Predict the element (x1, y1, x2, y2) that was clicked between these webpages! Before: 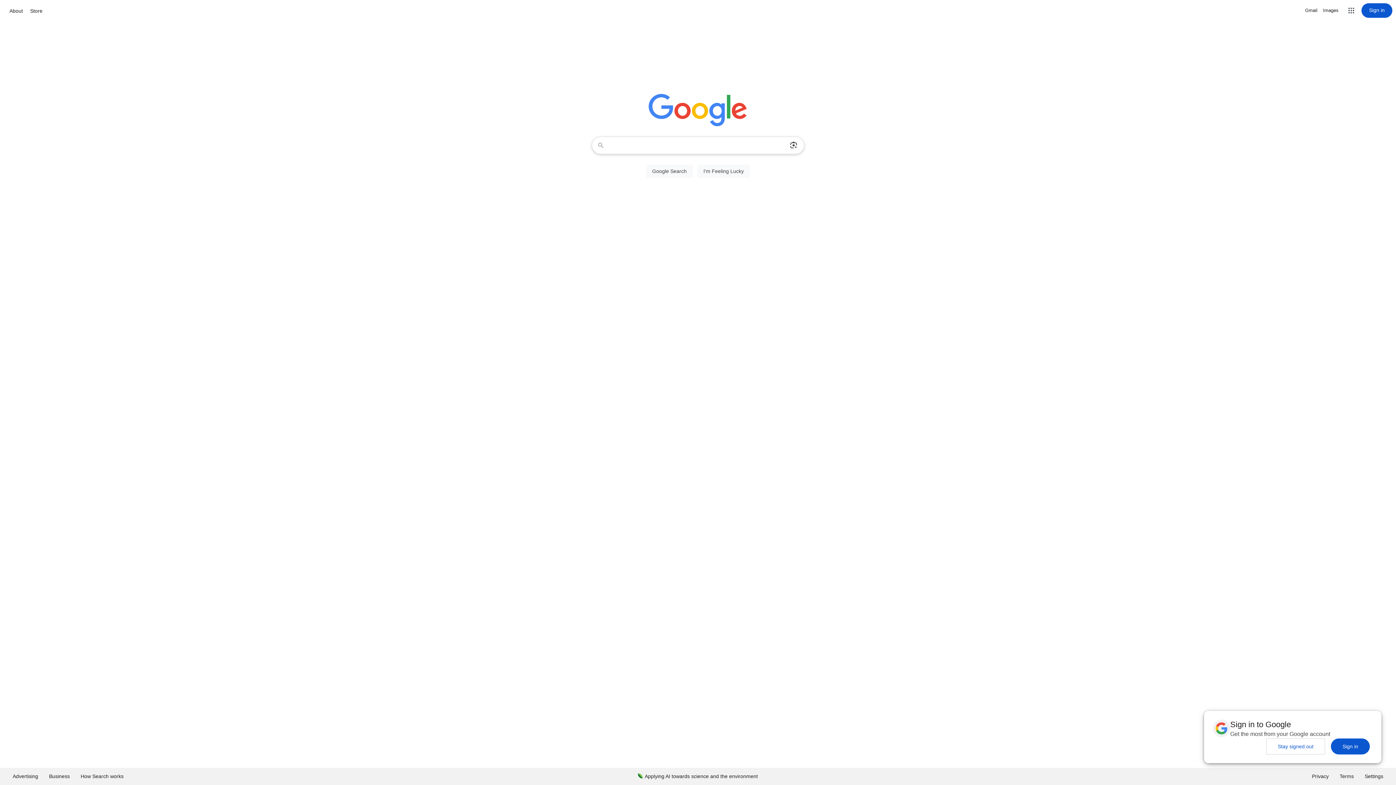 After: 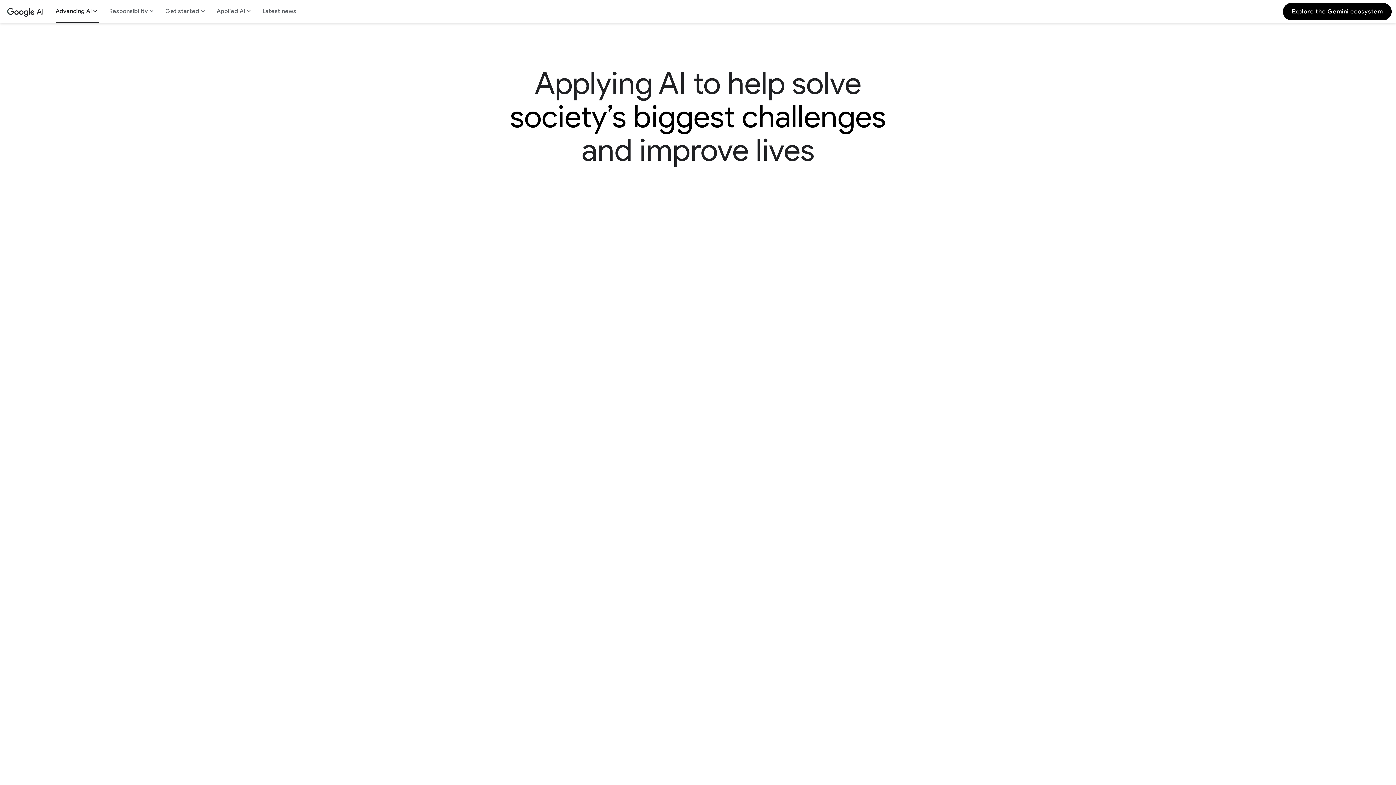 Action: bbox: (632, 768, 763, 785) label: Applying AI towards science and the environment